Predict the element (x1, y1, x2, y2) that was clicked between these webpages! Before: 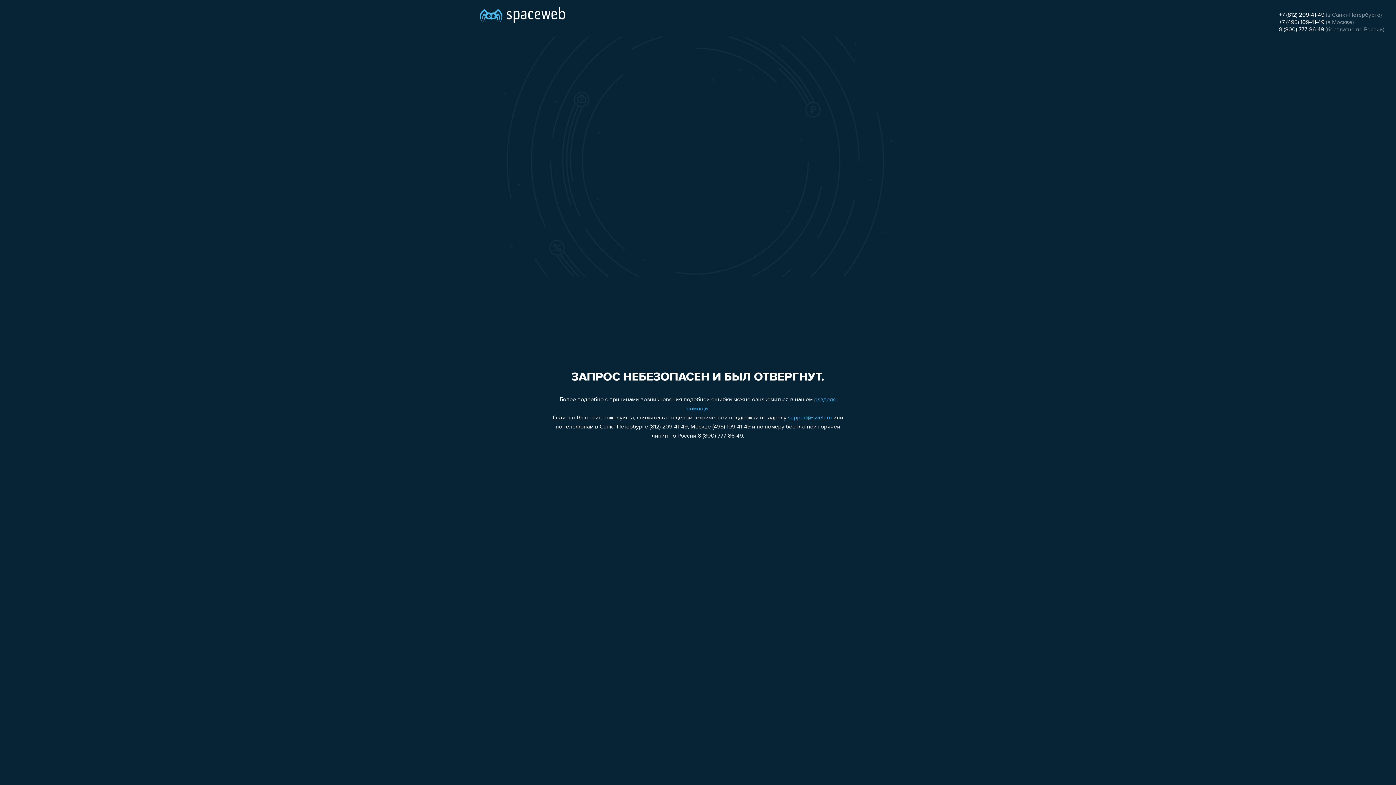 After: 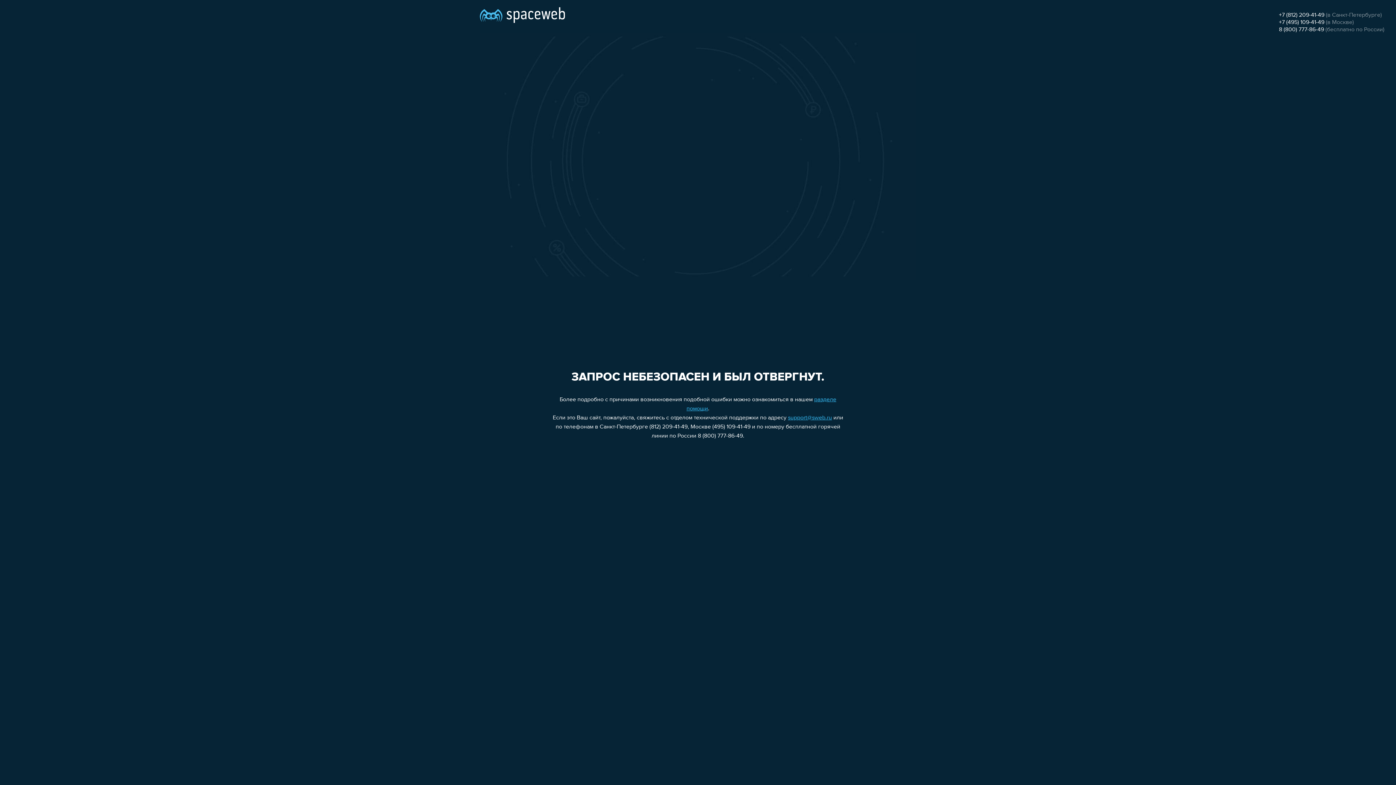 Action: bbox: (1279, 12, 1324, 18) label: +7 (812) 209-41-49